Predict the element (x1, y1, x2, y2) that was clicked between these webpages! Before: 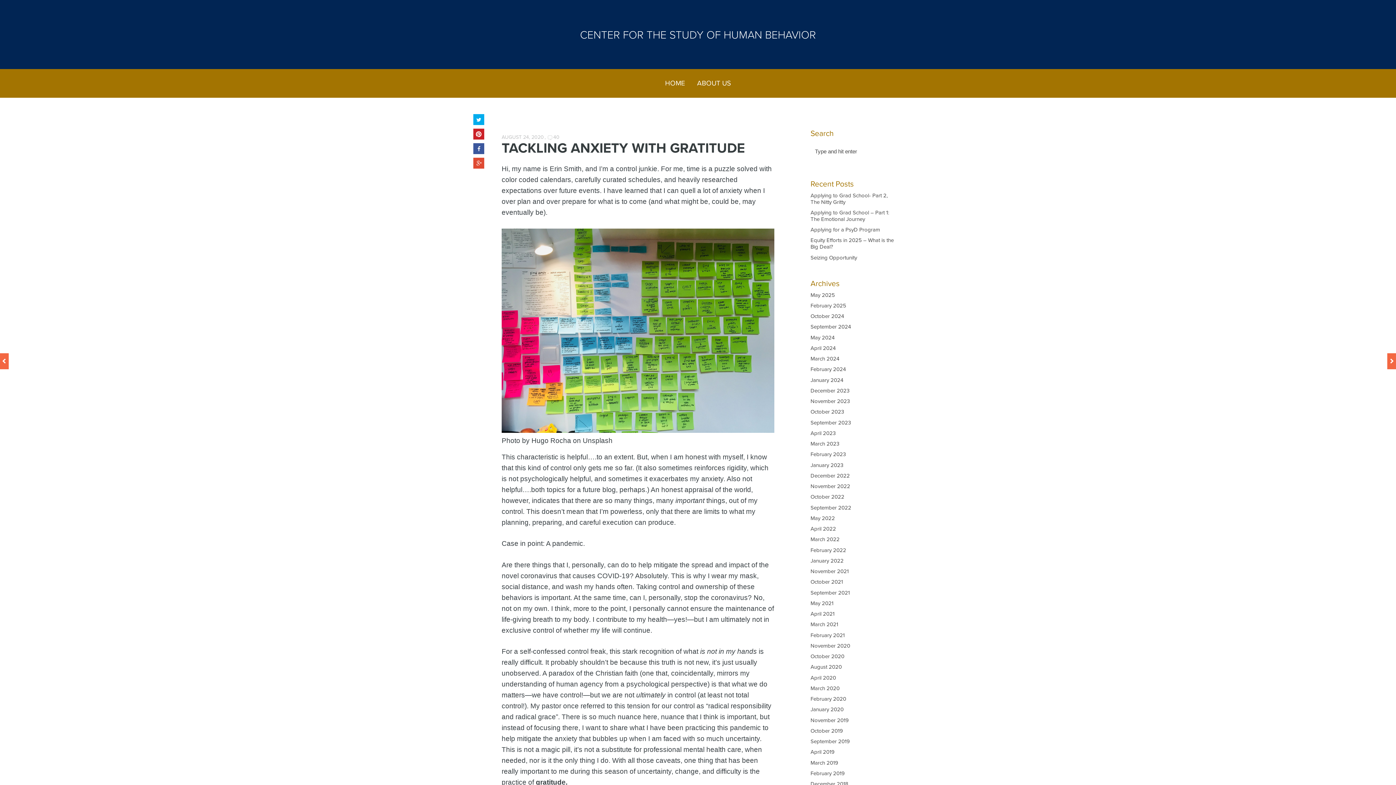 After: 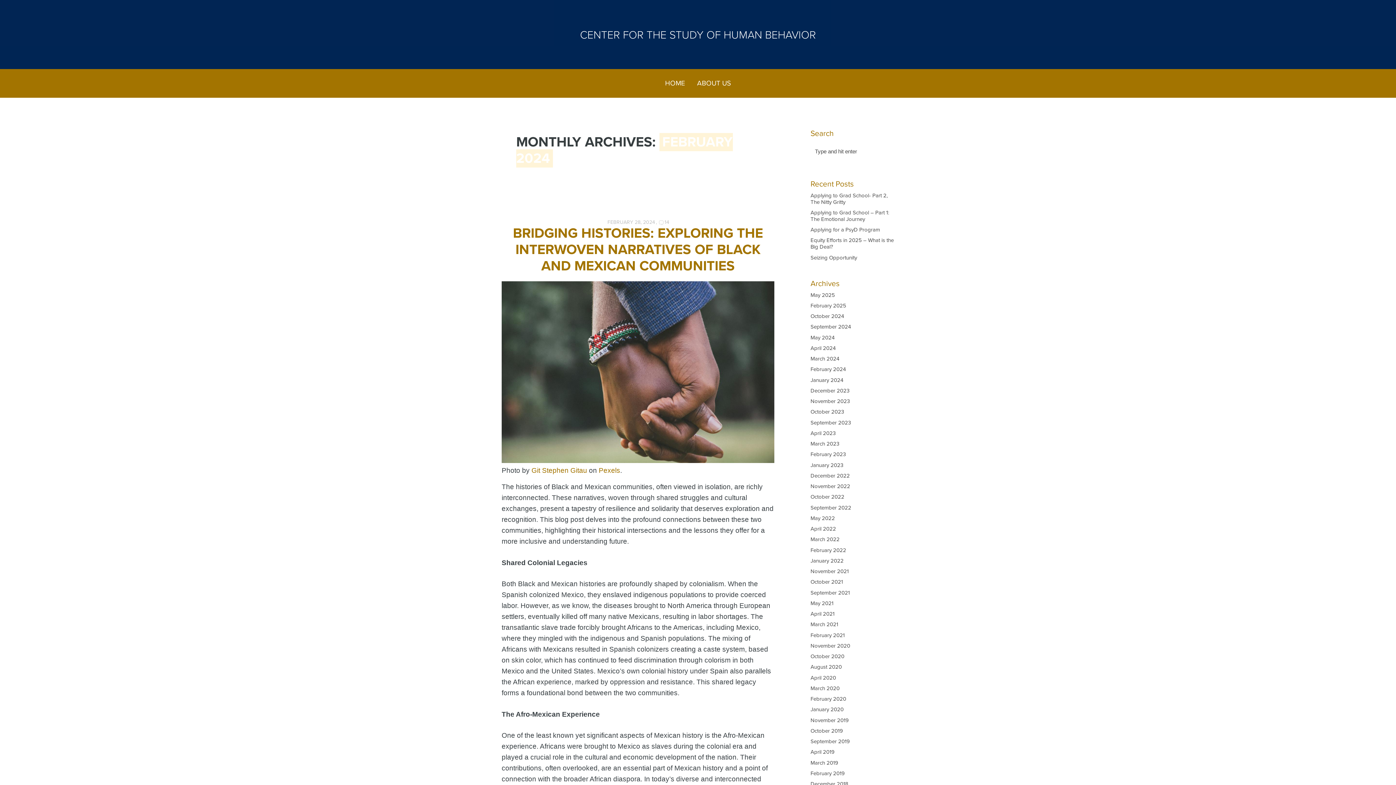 Action: bbox: (810, 366, 846, 372) label: February 2024